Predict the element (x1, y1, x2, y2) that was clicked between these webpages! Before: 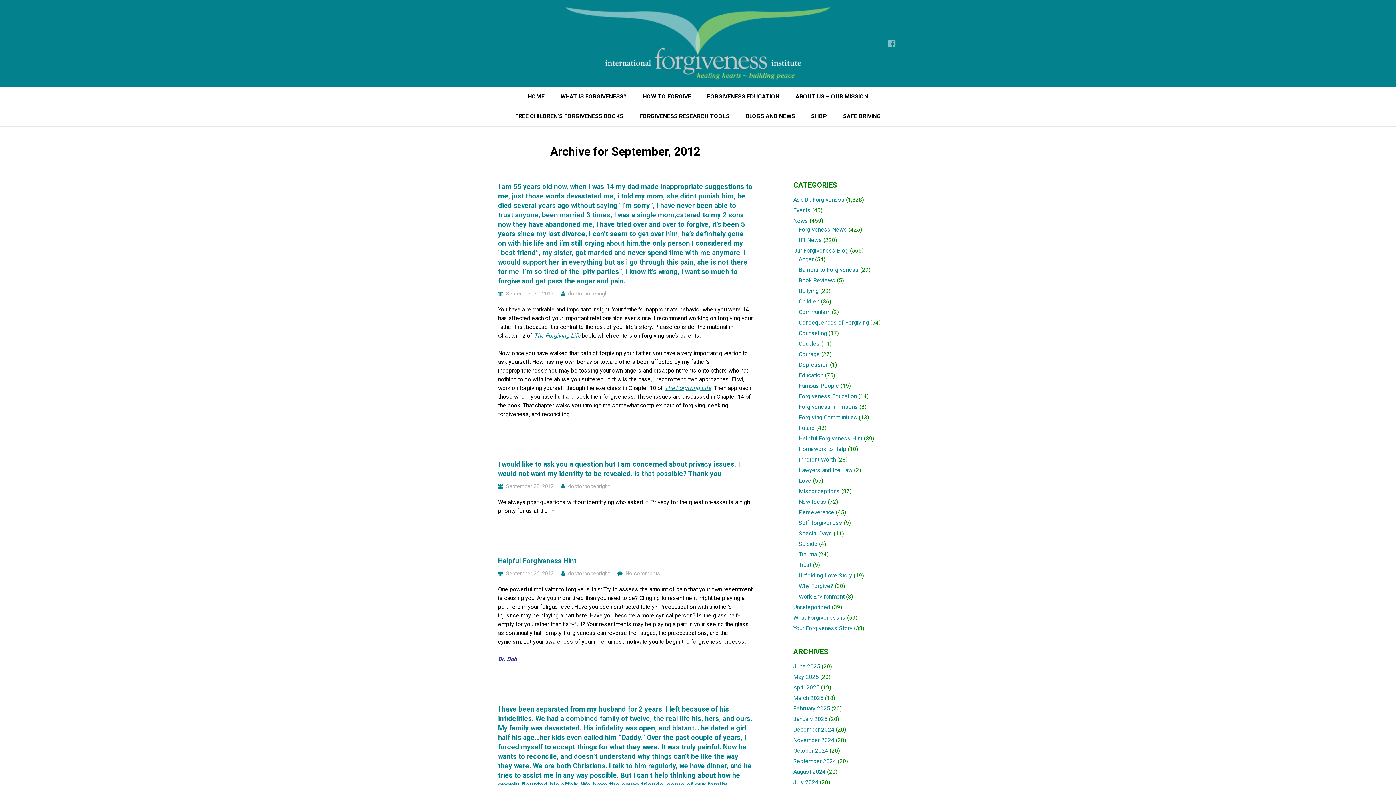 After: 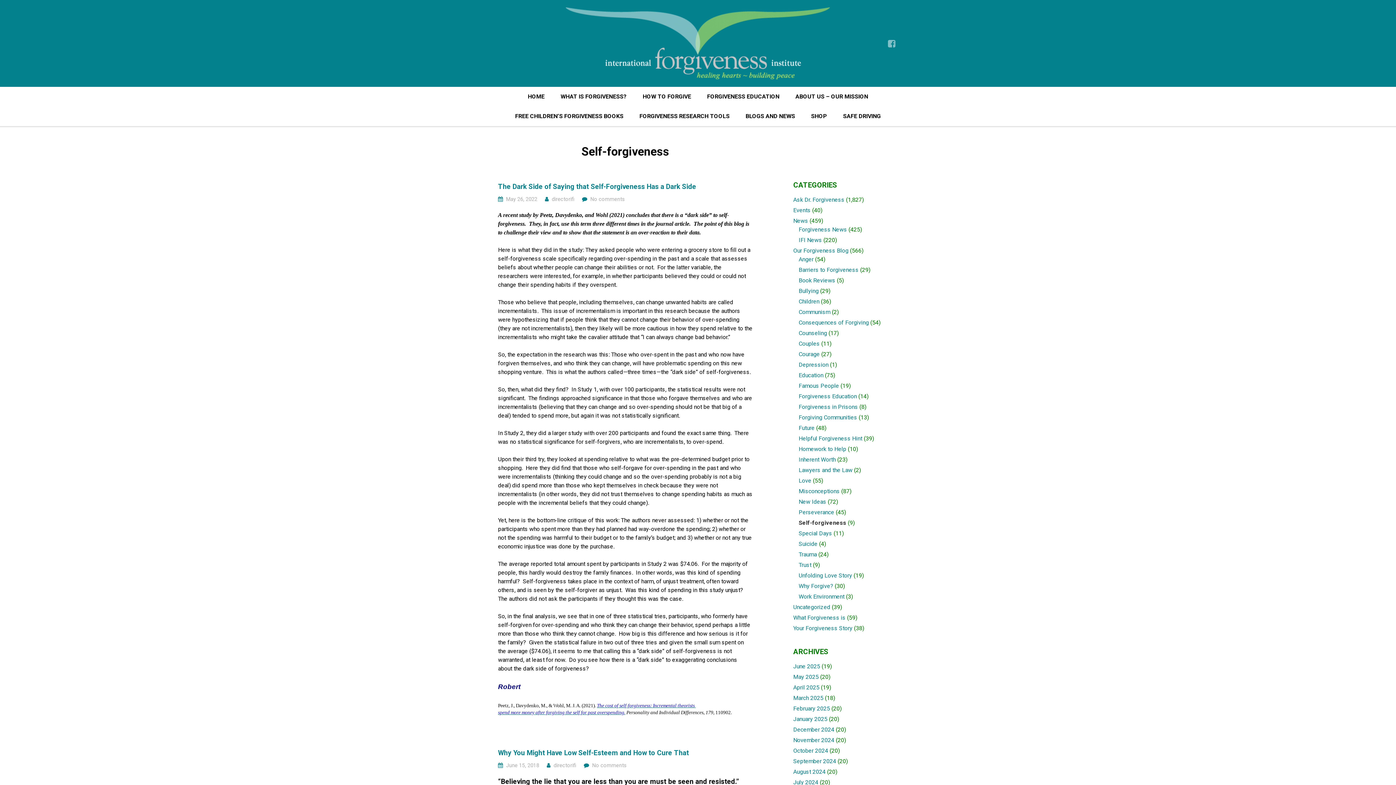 Action: label: Self-forgiveness bbox: (798, 519, 842, 526)